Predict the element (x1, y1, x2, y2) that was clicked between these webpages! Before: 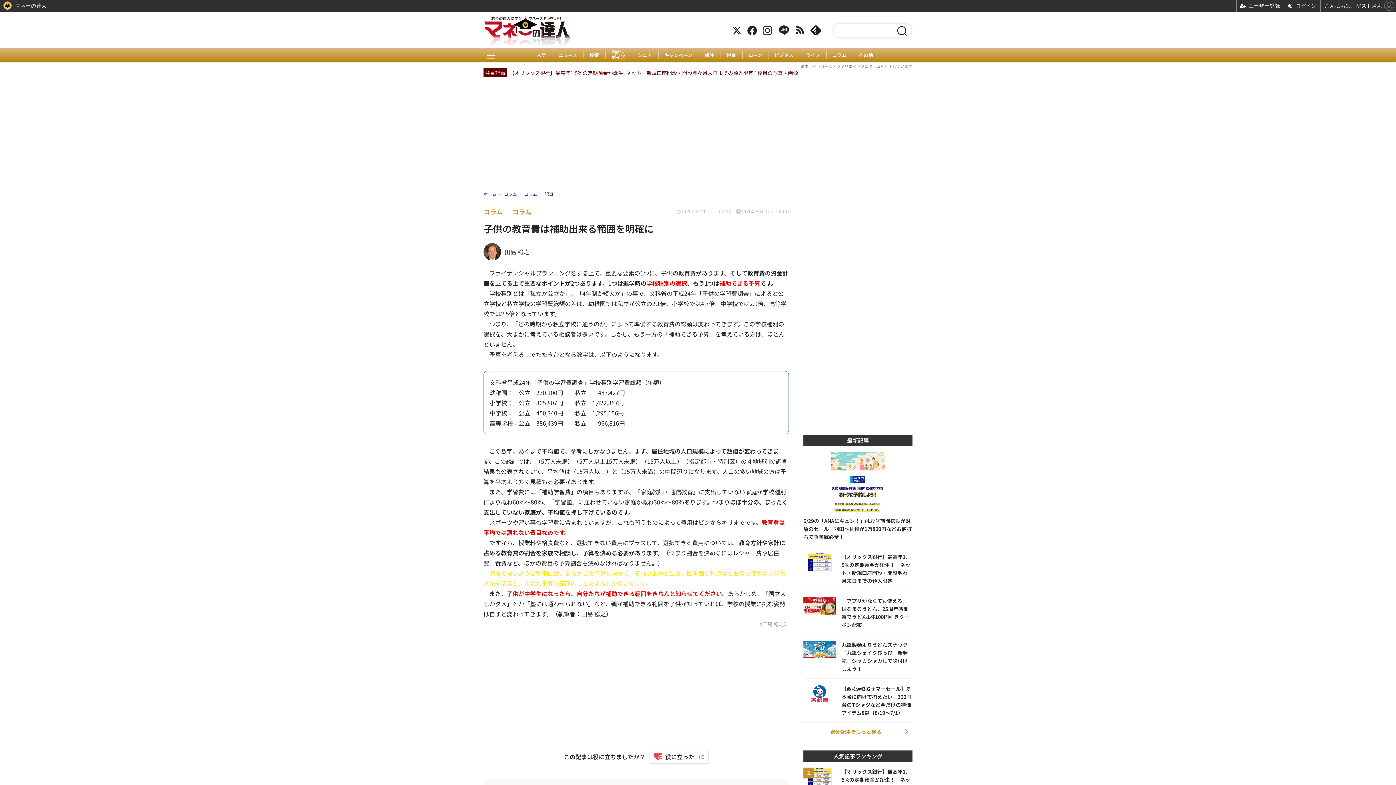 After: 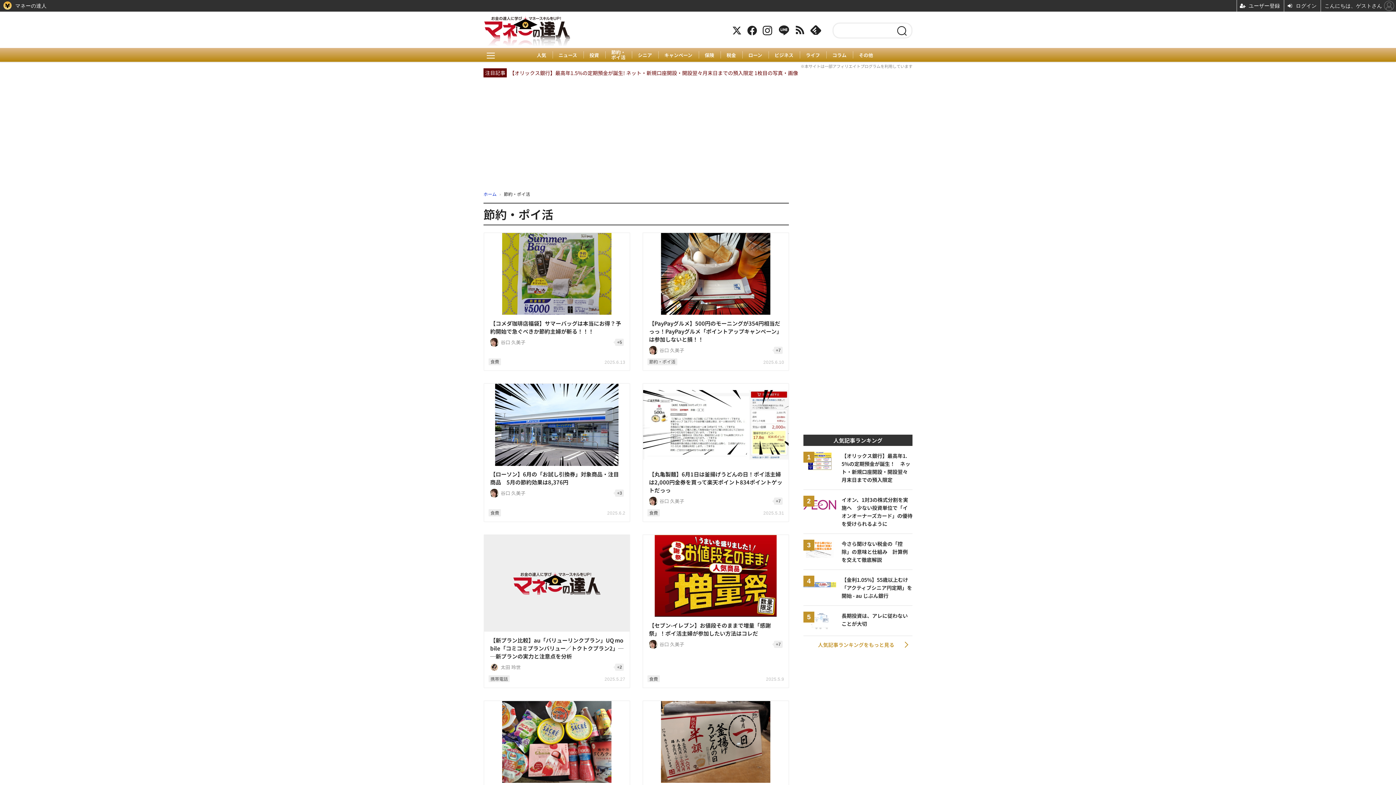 Action: bbox: (611, 49, 625, 60) label: 節約・
ポイ活